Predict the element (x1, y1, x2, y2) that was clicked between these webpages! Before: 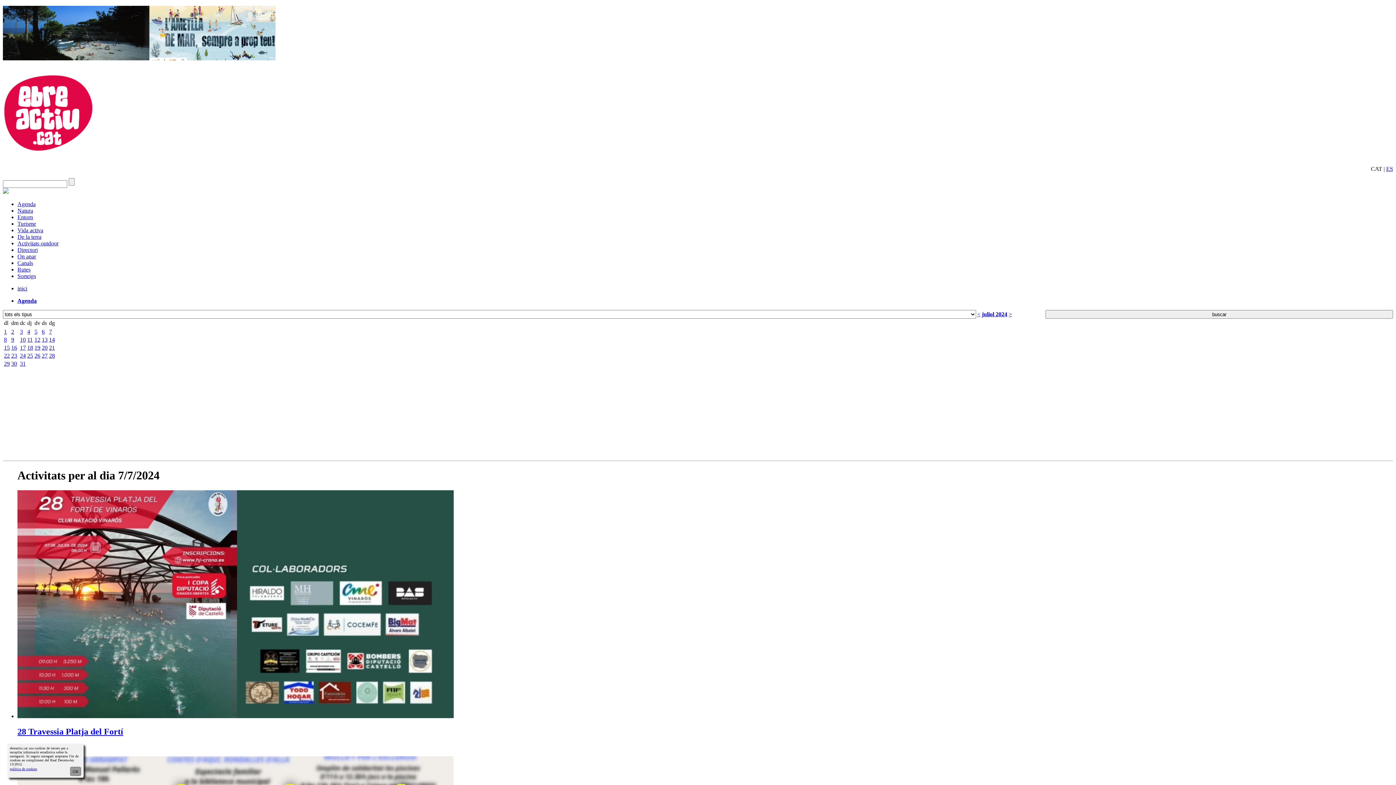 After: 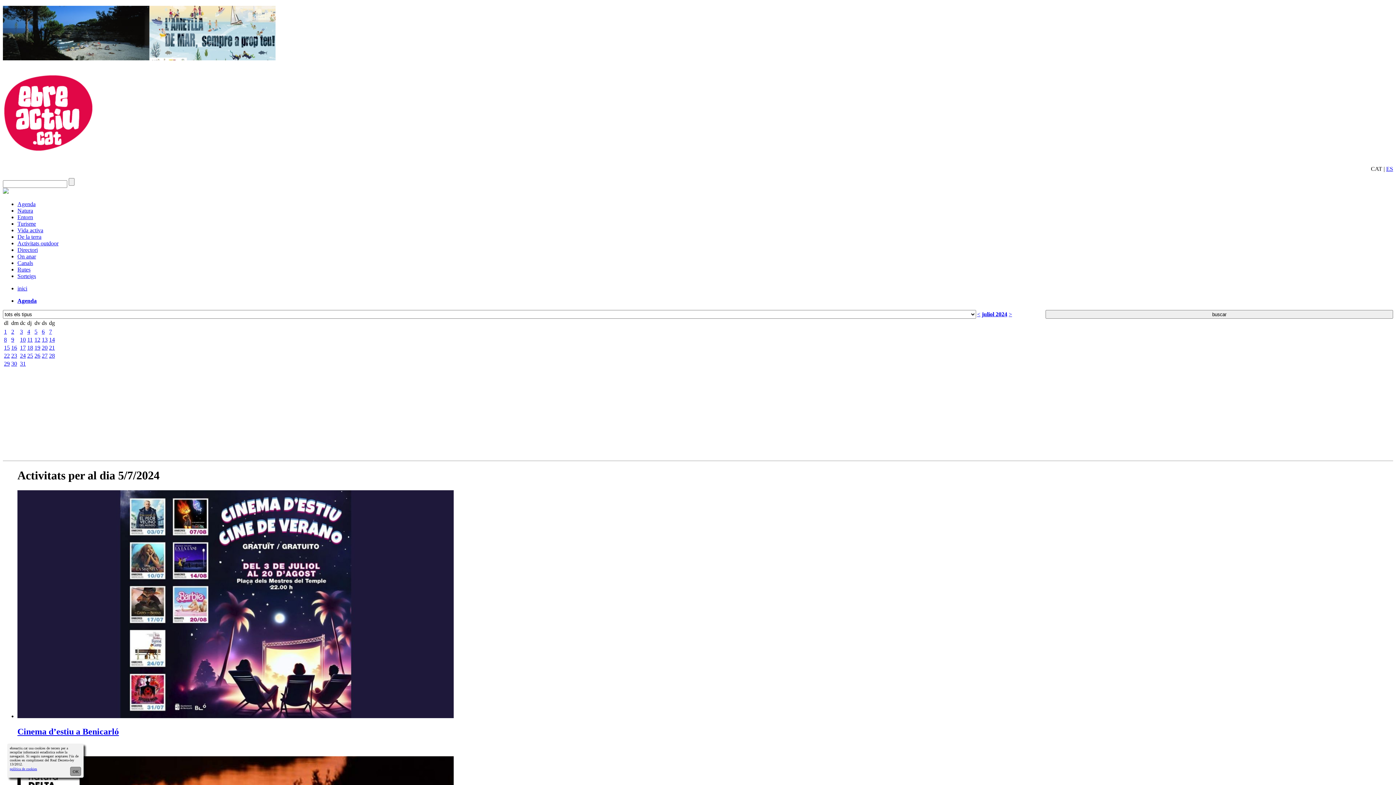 Action: bbox: (34, 328, 37, 334) label: 5